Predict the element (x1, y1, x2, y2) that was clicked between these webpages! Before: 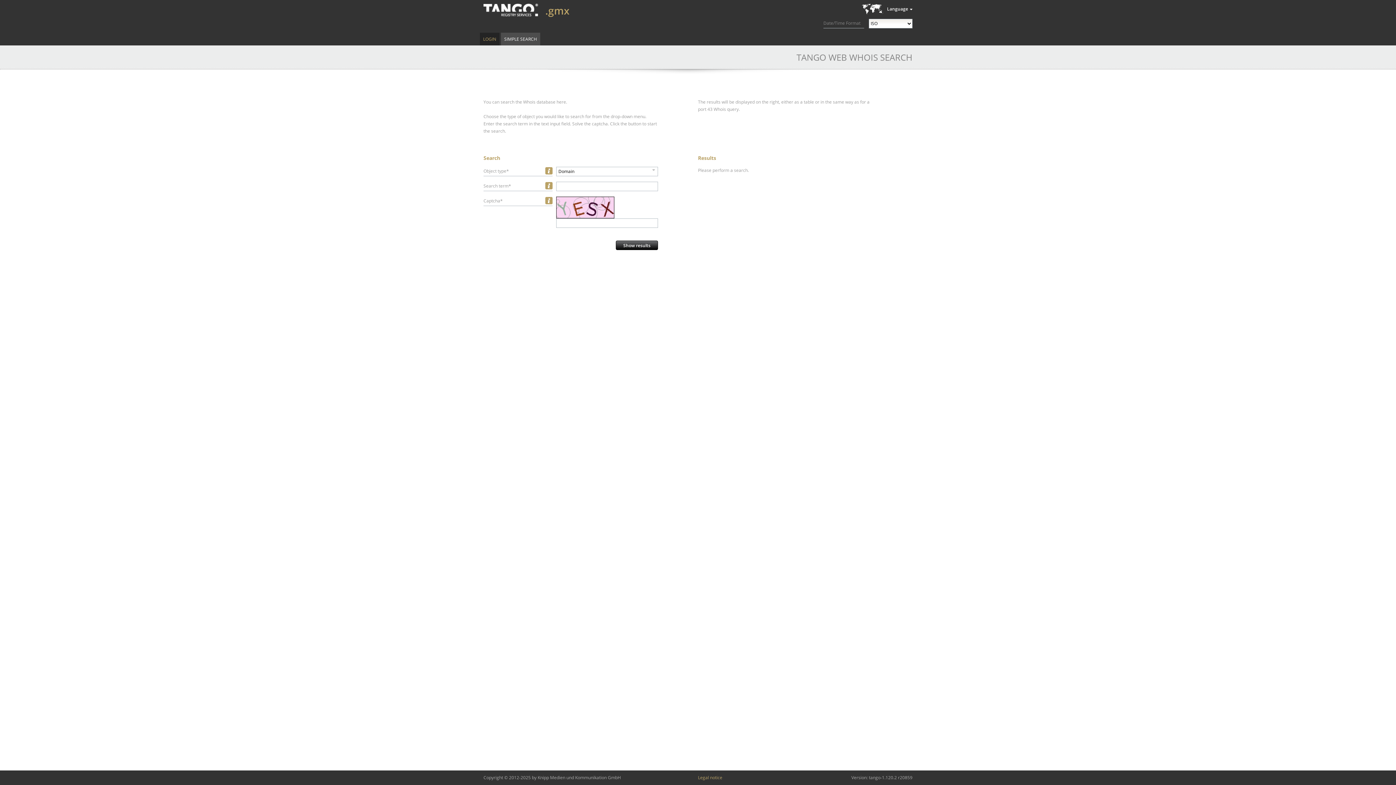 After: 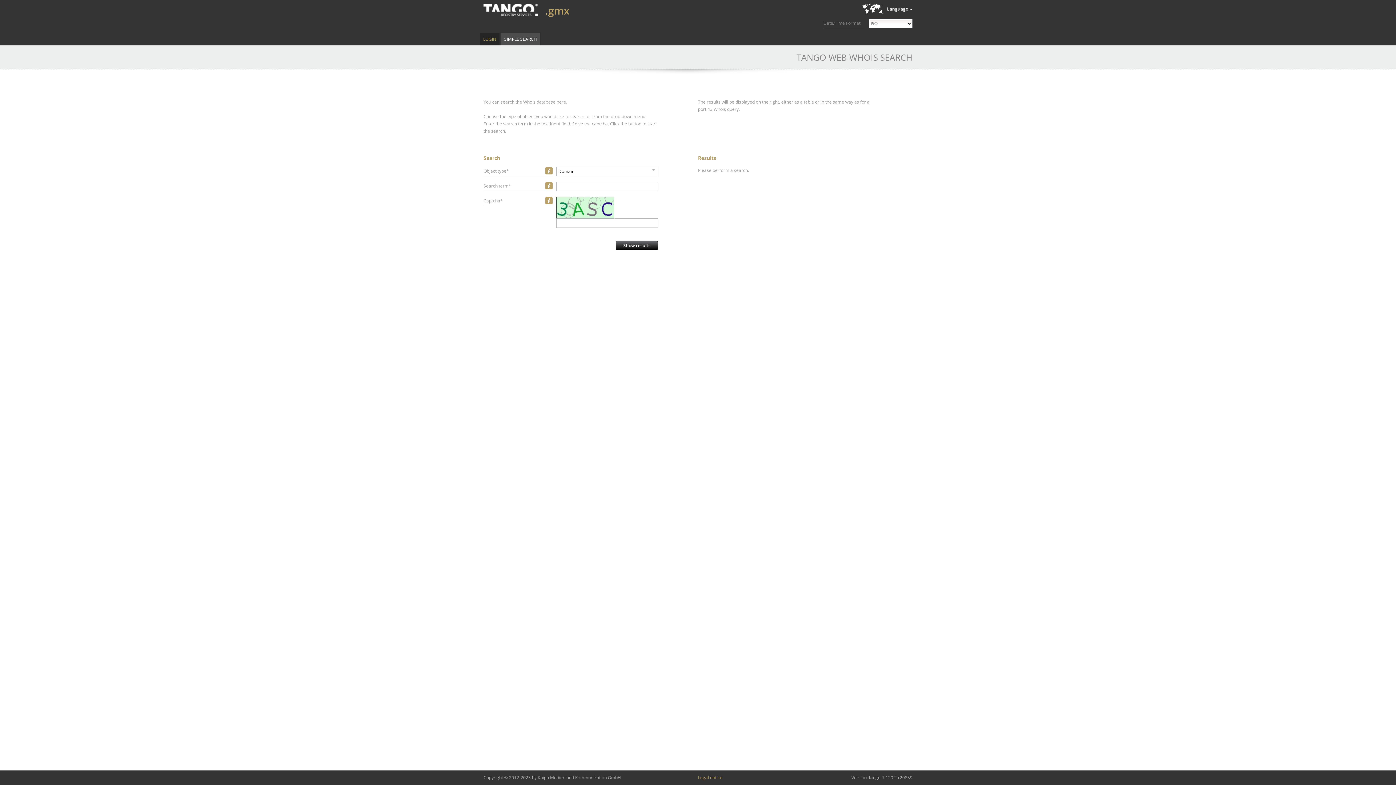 Action: bbox: (501, 32, 540, 45) label: SIMPLE SEARCH